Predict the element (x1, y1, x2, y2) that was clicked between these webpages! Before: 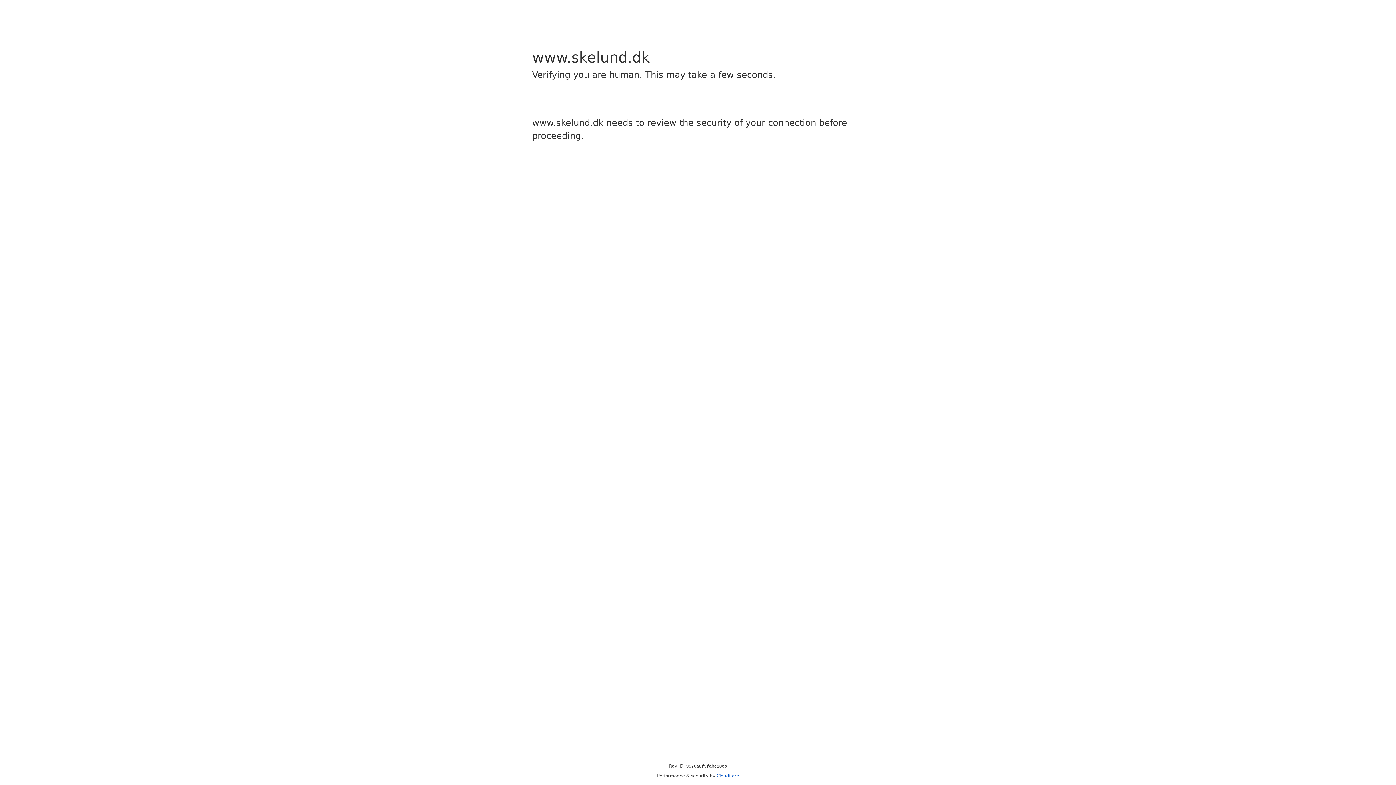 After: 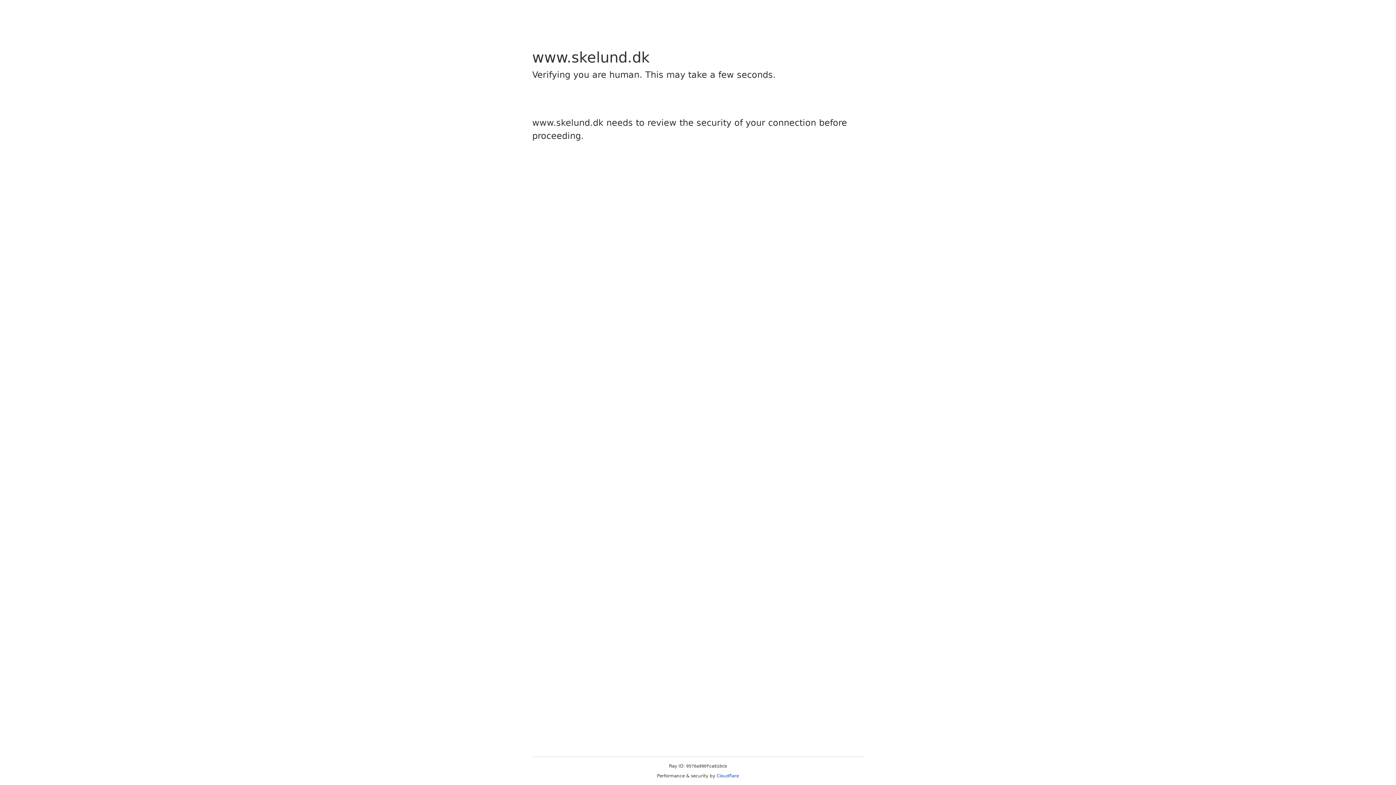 Action: label: Cloudflare bbox: (716, 773, 739, 778)